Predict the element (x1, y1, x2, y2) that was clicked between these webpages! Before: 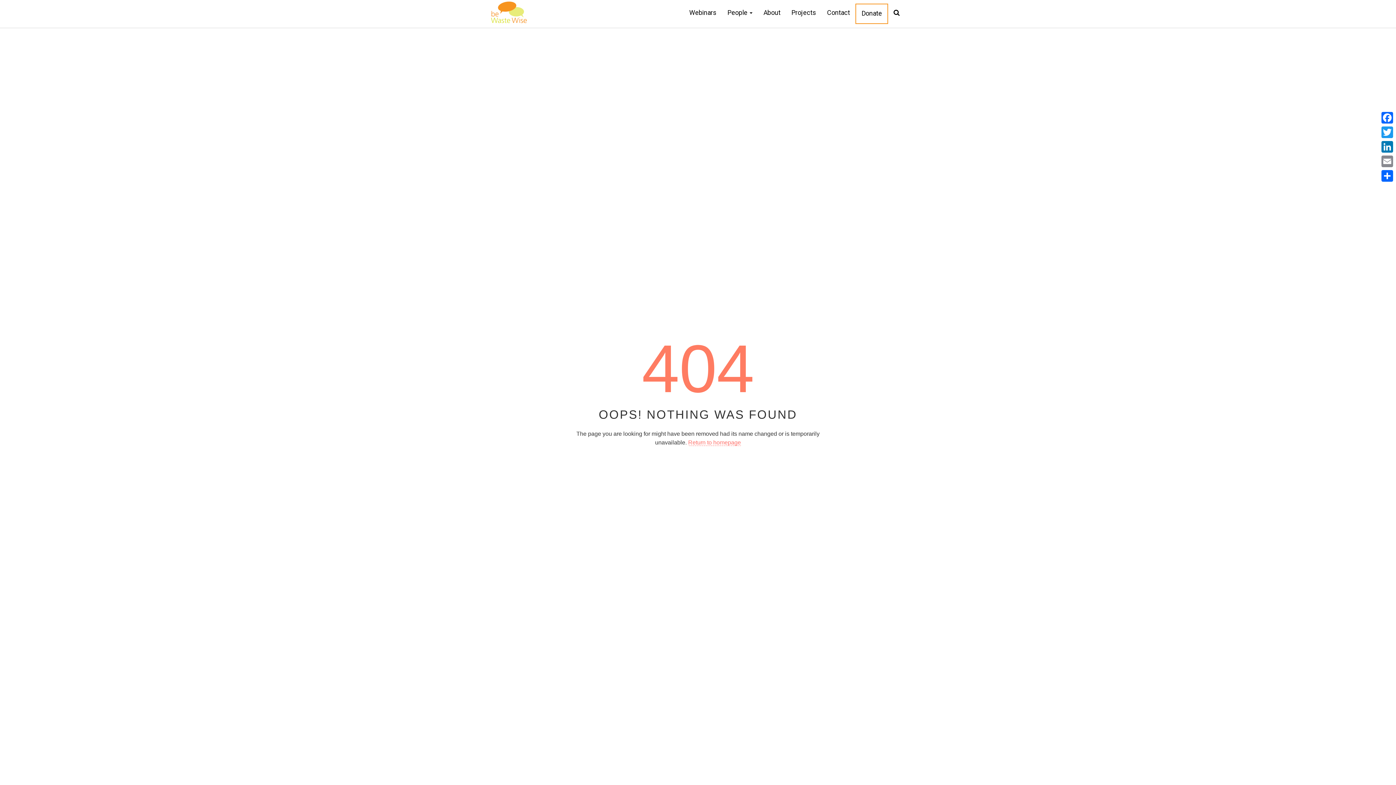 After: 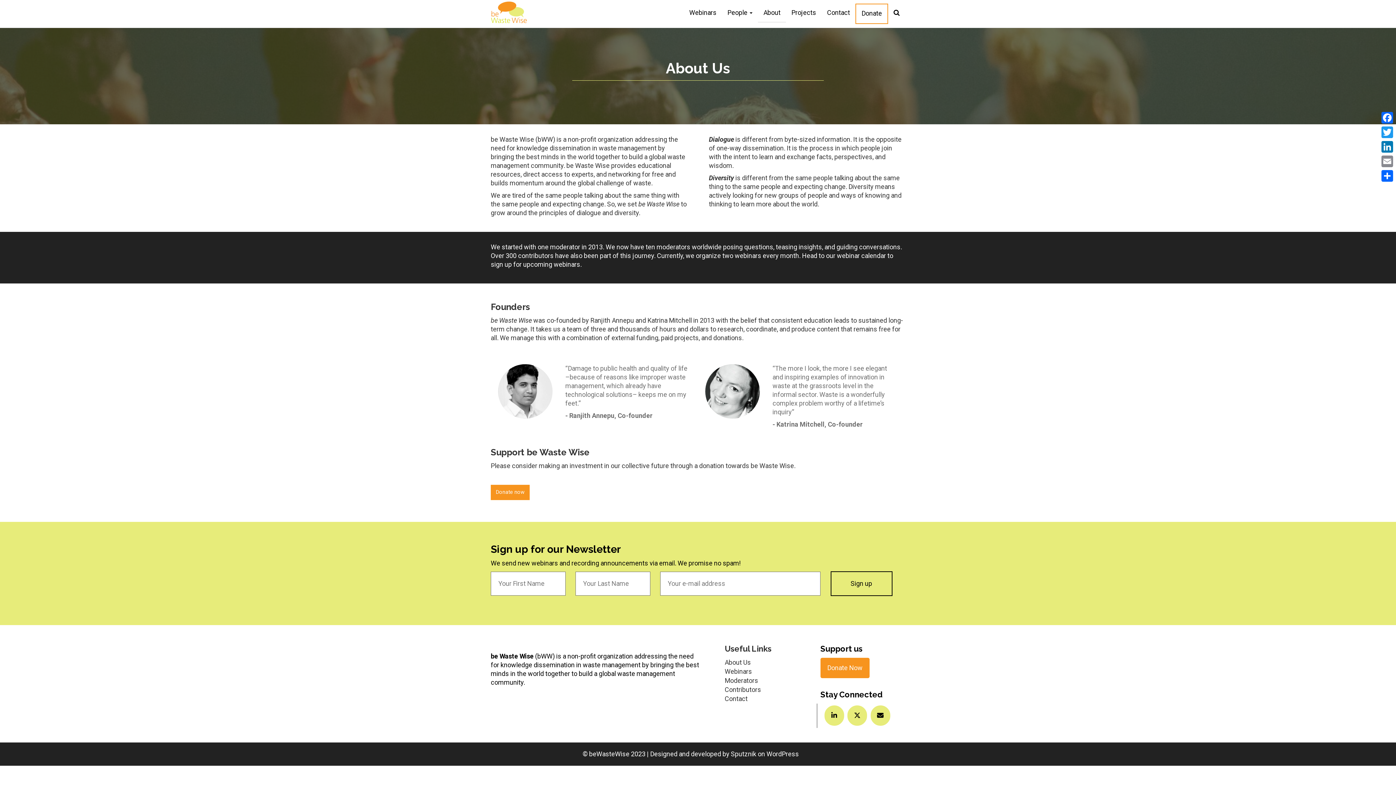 Action: label: About bbox: (758, 3, 786, 22)